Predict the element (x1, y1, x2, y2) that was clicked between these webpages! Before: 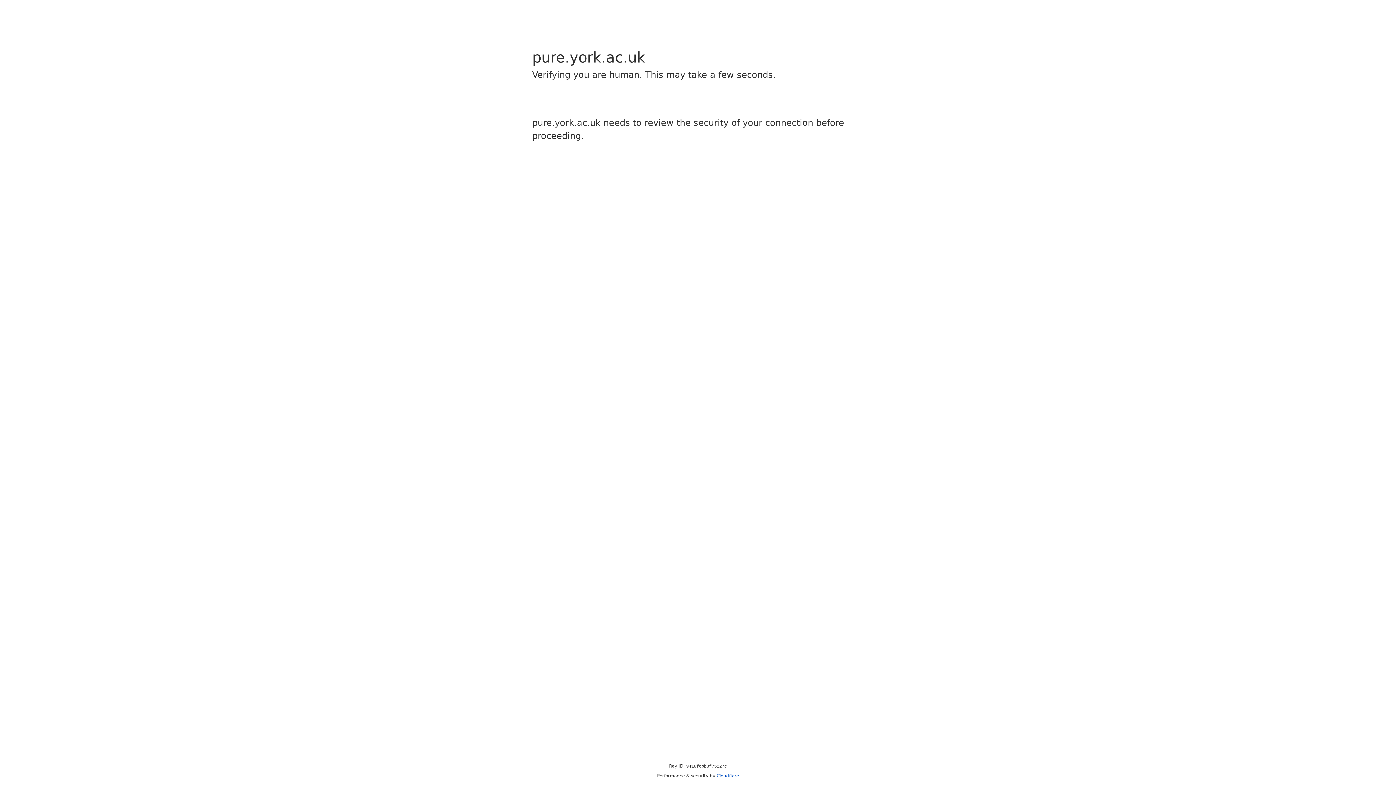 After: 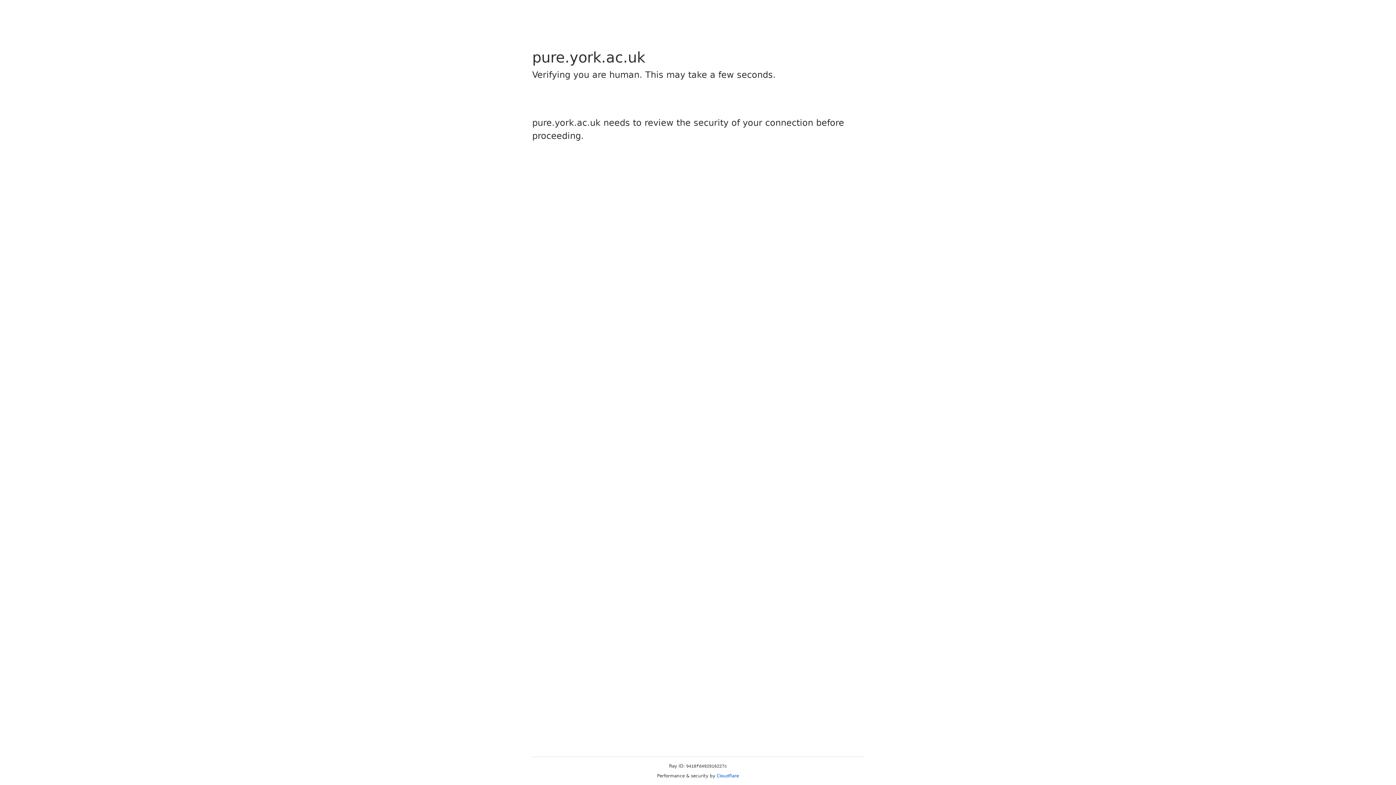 Action: bbox: (716, 773, 739, 778) label: Cloudflare